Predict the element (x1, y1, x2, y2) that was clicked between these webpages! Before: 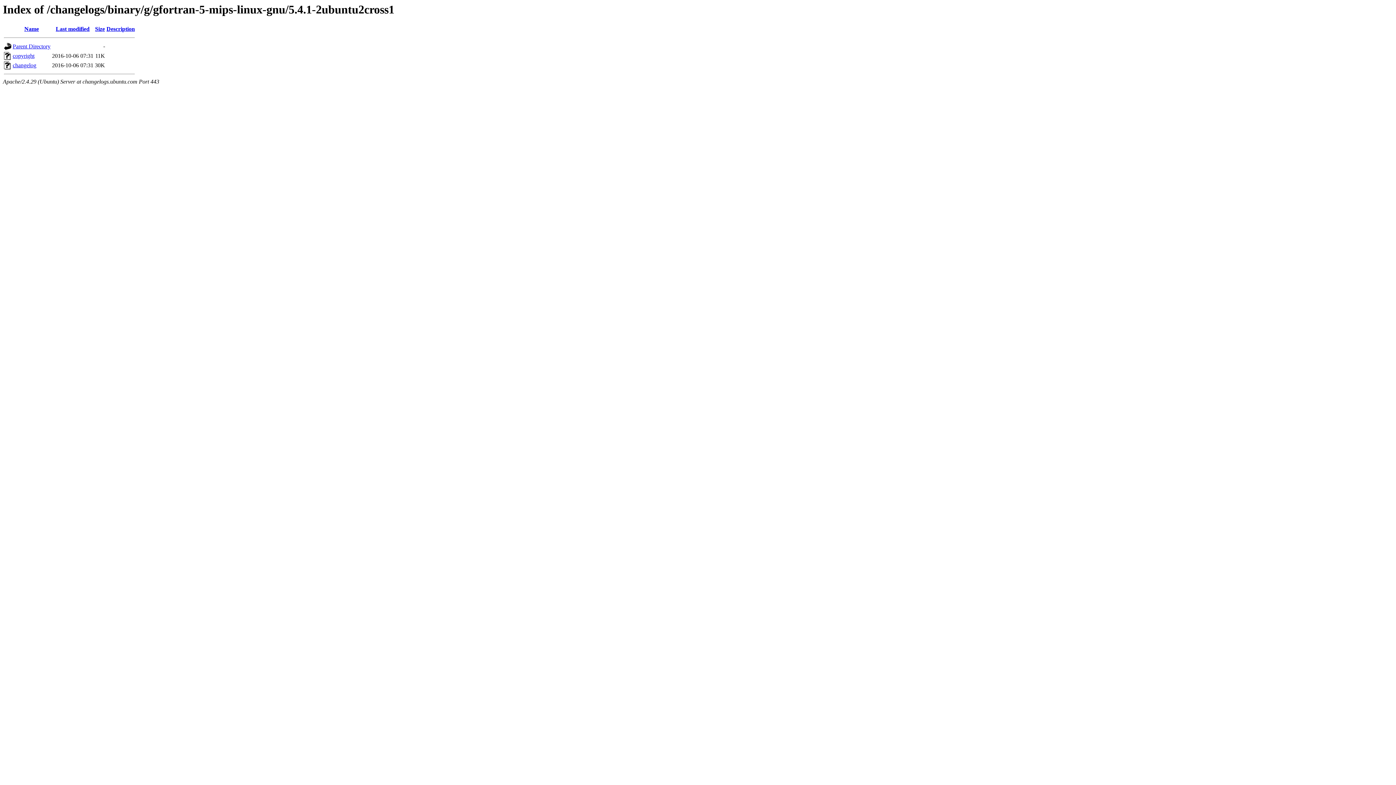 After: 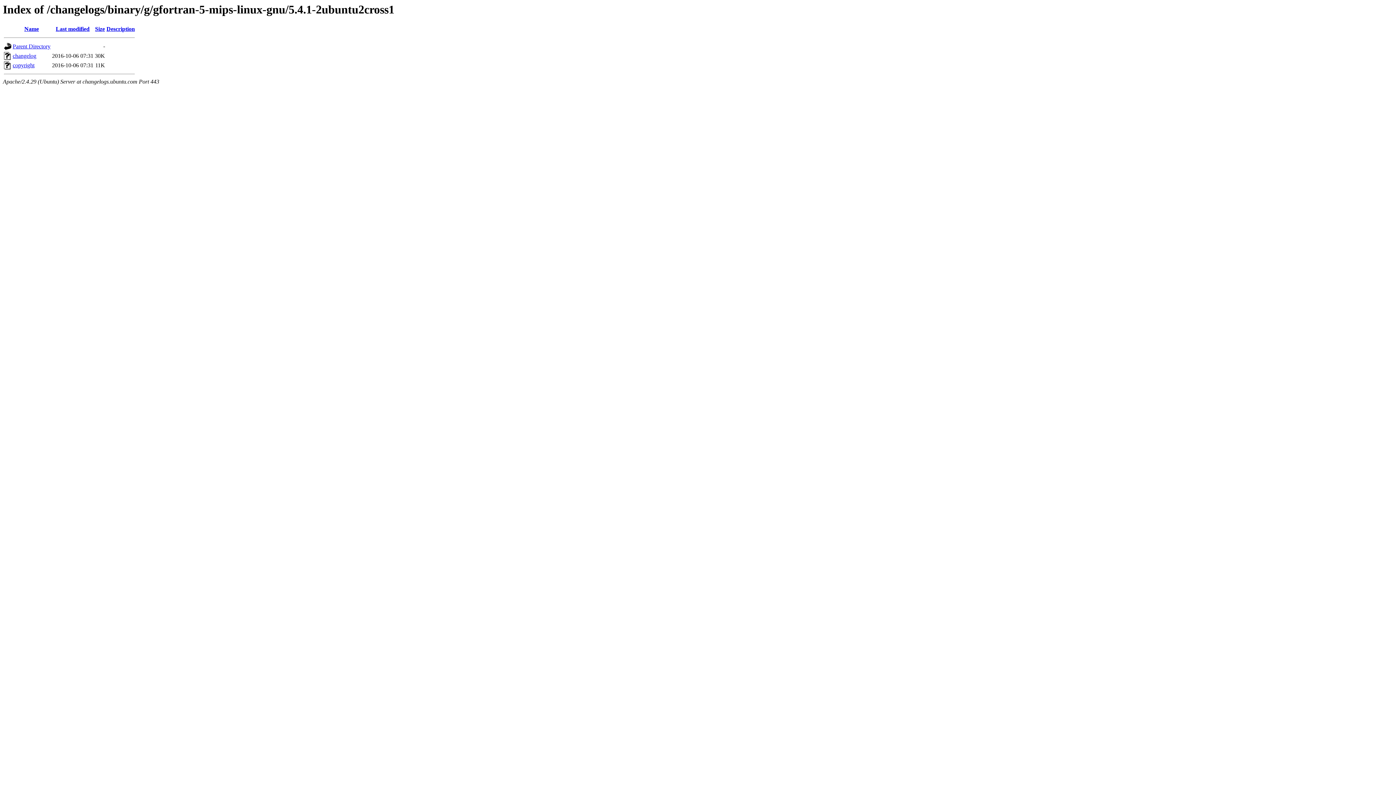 Action: bbox: (24, 25, 38, 32) label: Name